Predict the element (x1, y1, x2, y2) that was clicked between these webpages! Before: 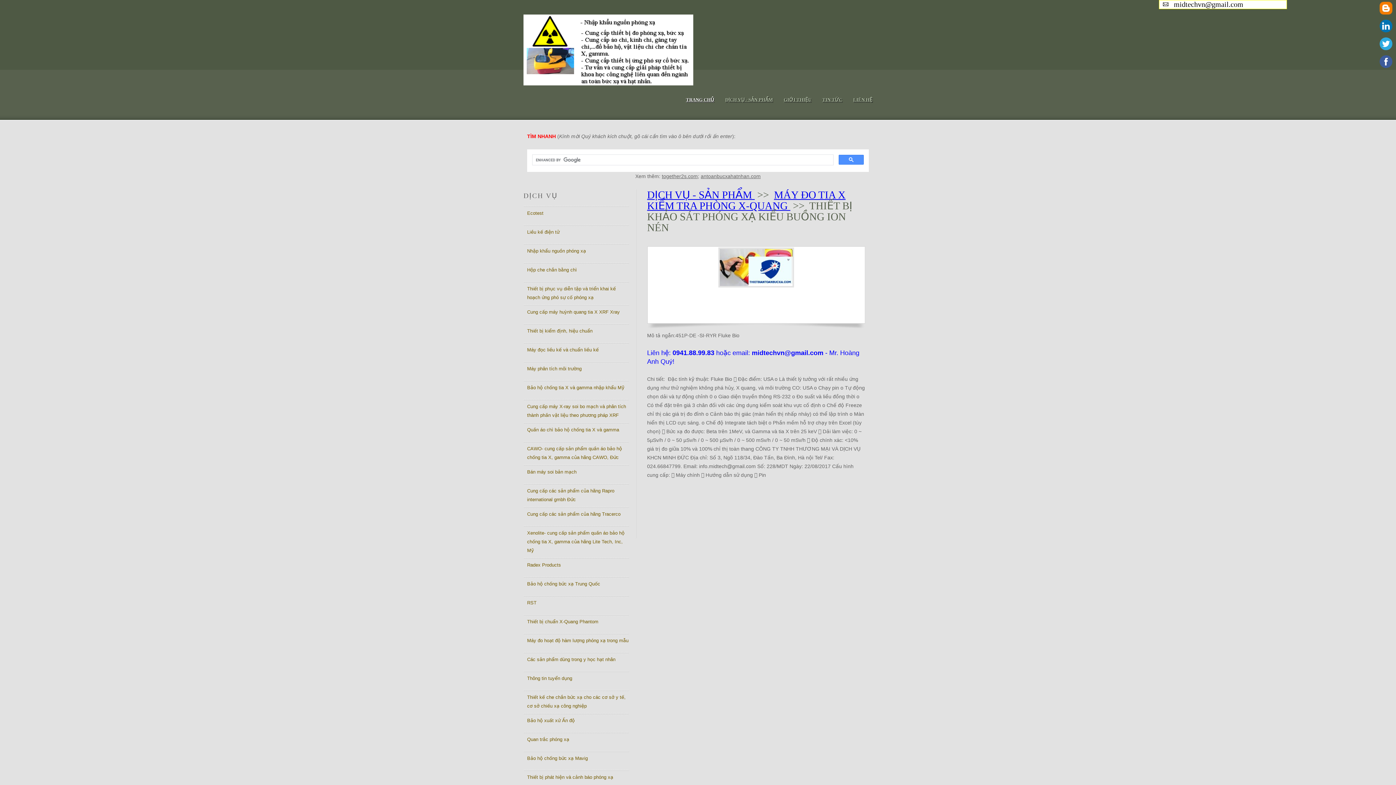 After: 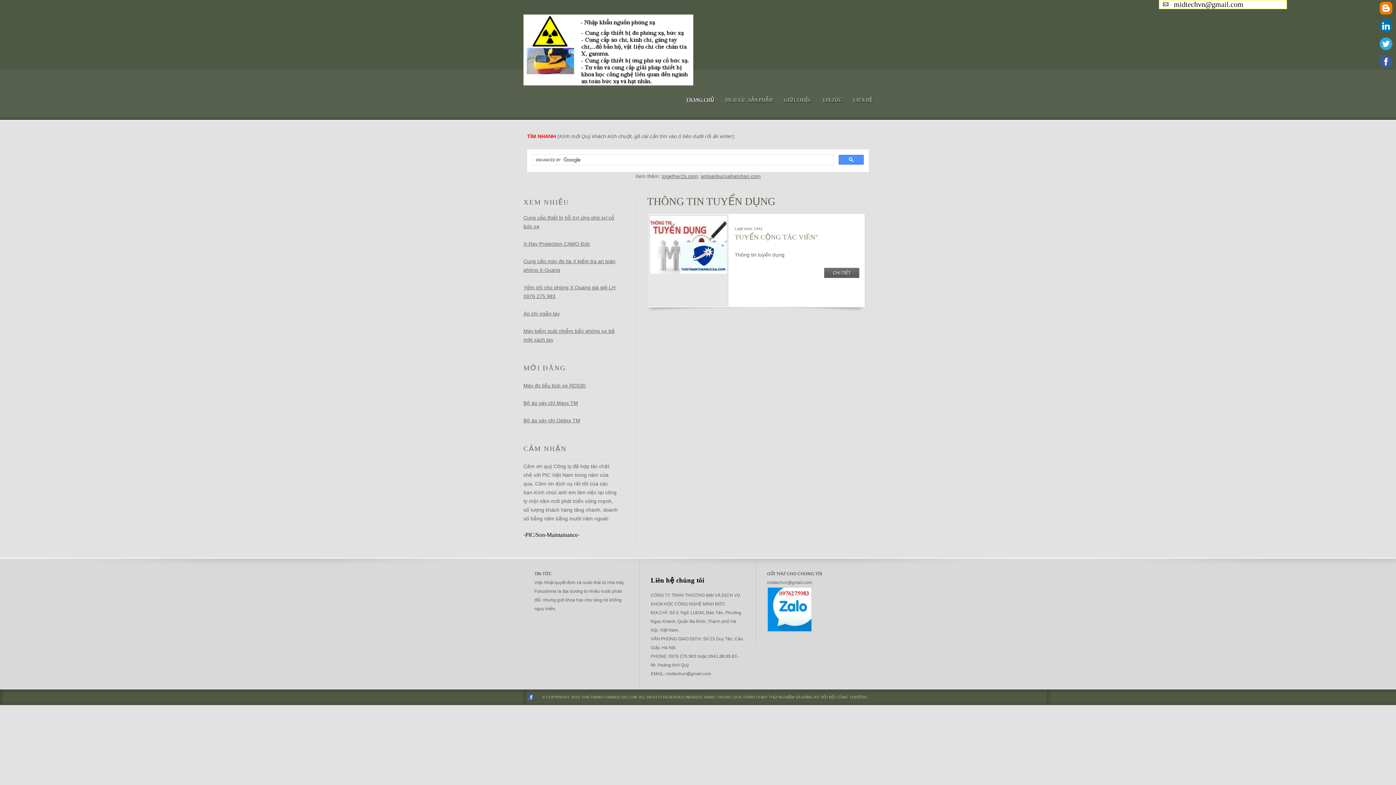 Action: bbox: (527, 676, 572, 681) label: Thông tin tuyển dụng